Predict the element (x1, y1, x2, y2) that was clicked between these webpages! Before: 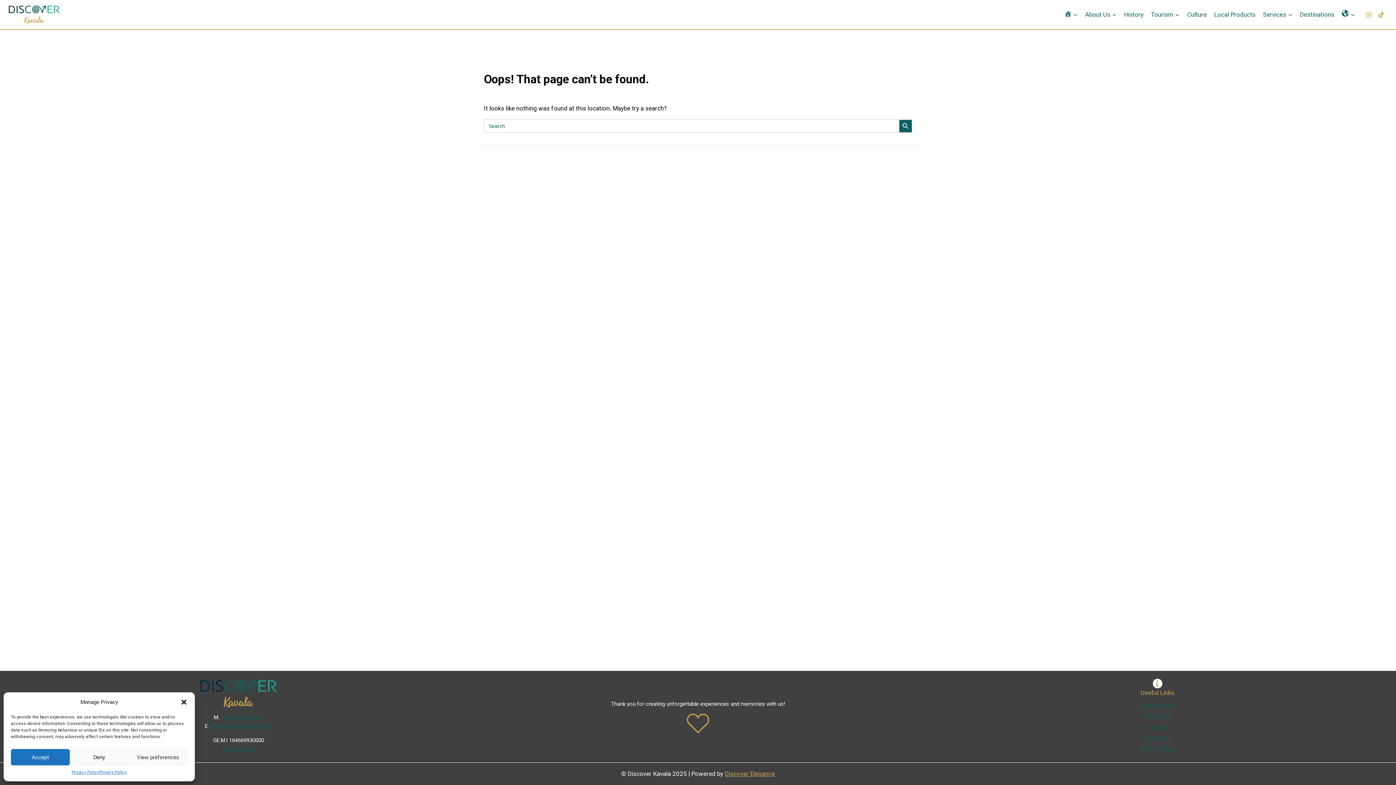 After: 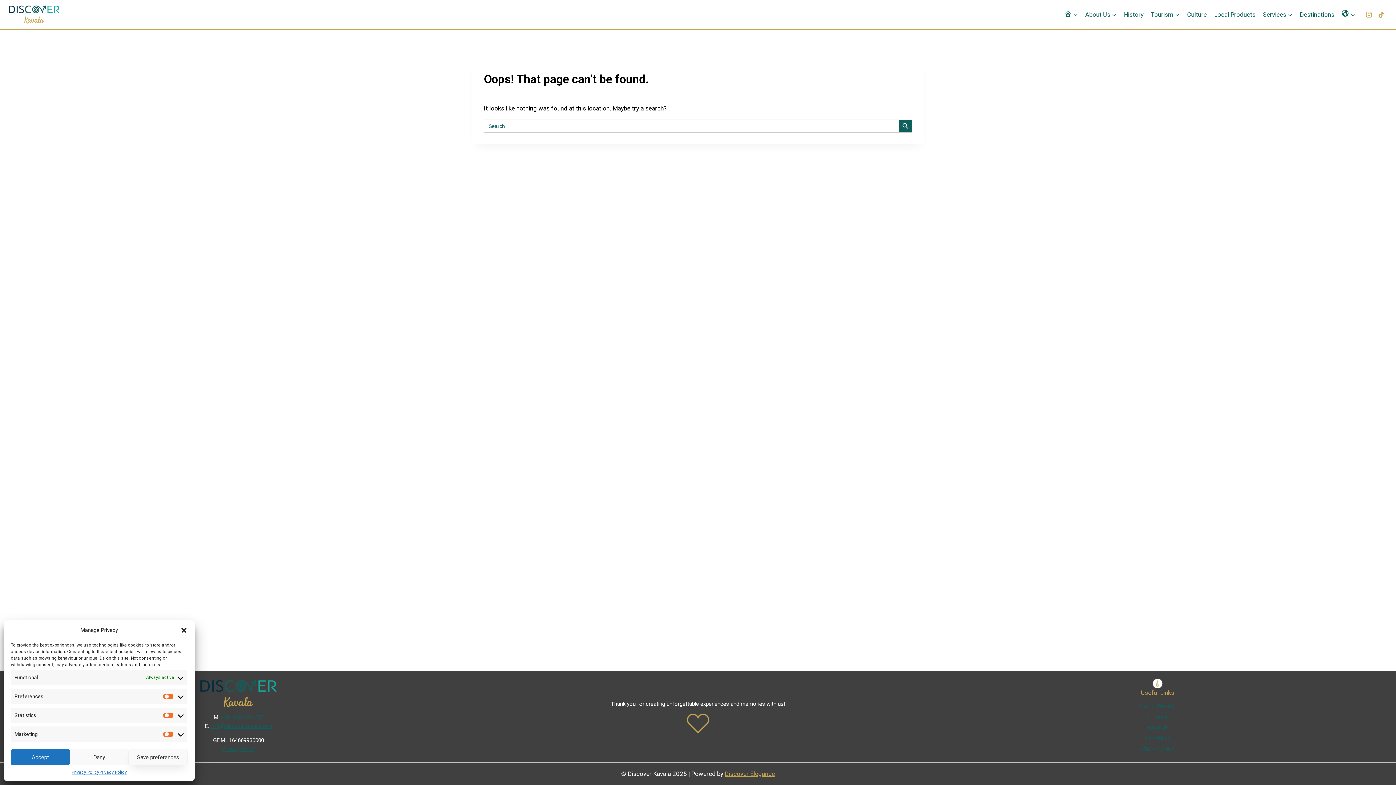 Action: label: View preferences bbox: (128, 749, 187, 765)